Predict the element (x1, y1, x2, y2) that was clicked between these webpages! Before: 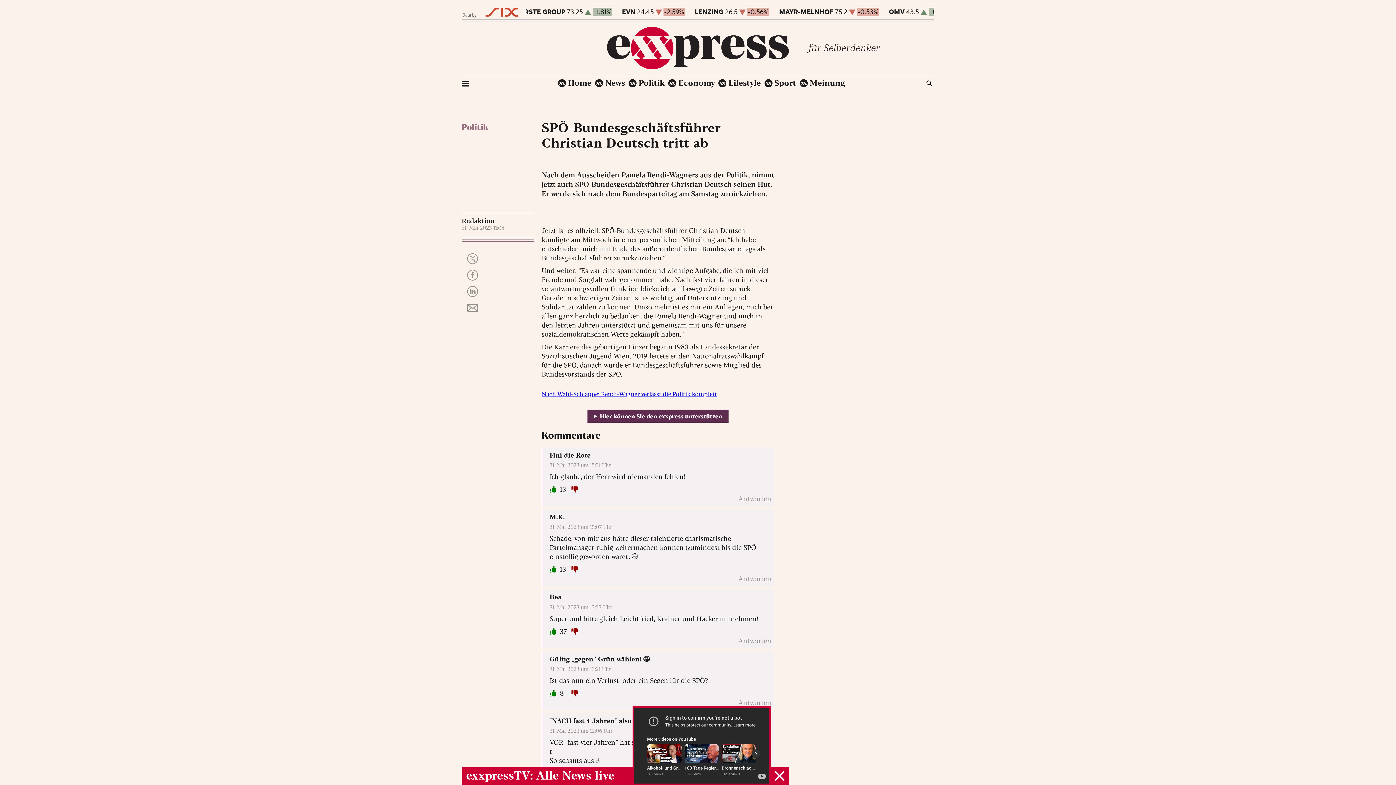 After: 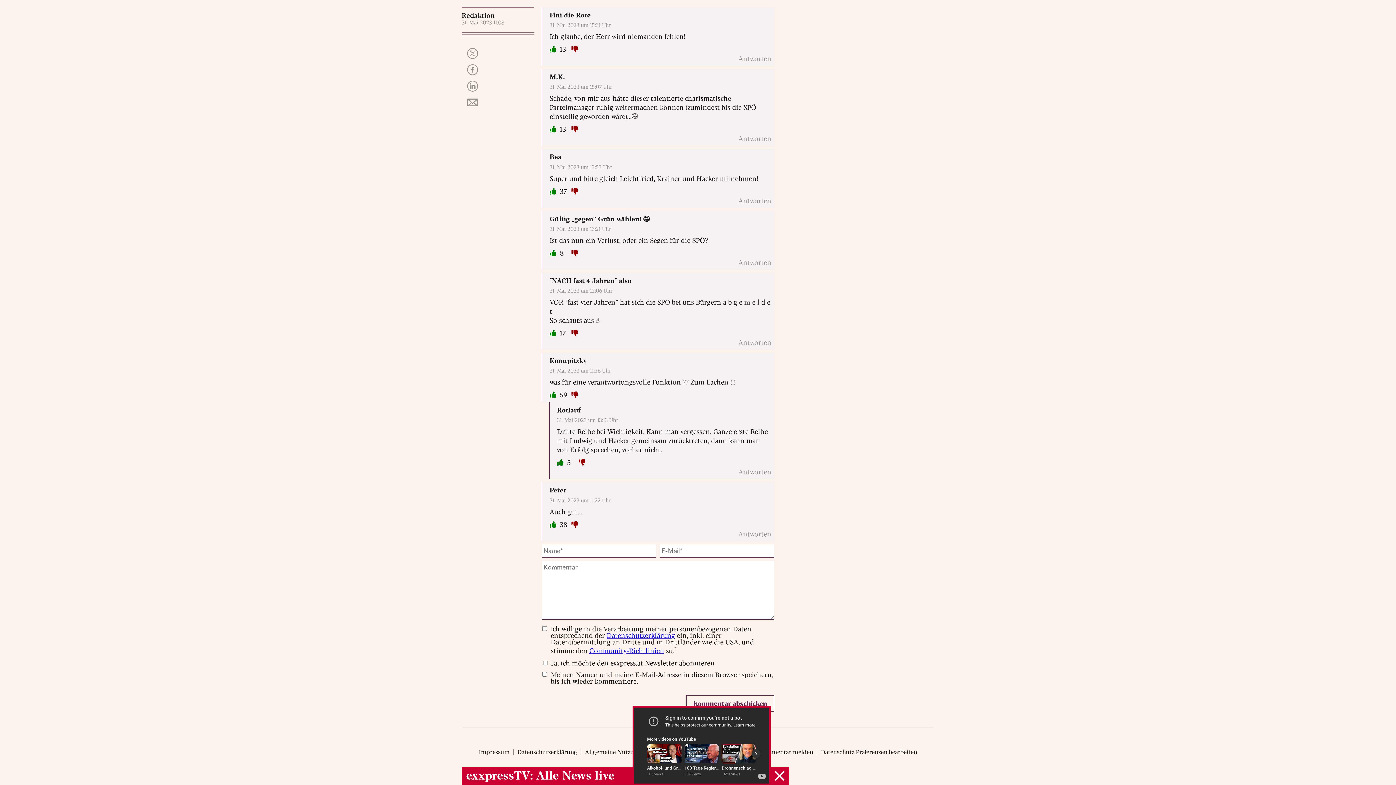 Action: bbox: (549, 523, 612, 530) label: 31. Mai 2023 um 15:07 Uhr